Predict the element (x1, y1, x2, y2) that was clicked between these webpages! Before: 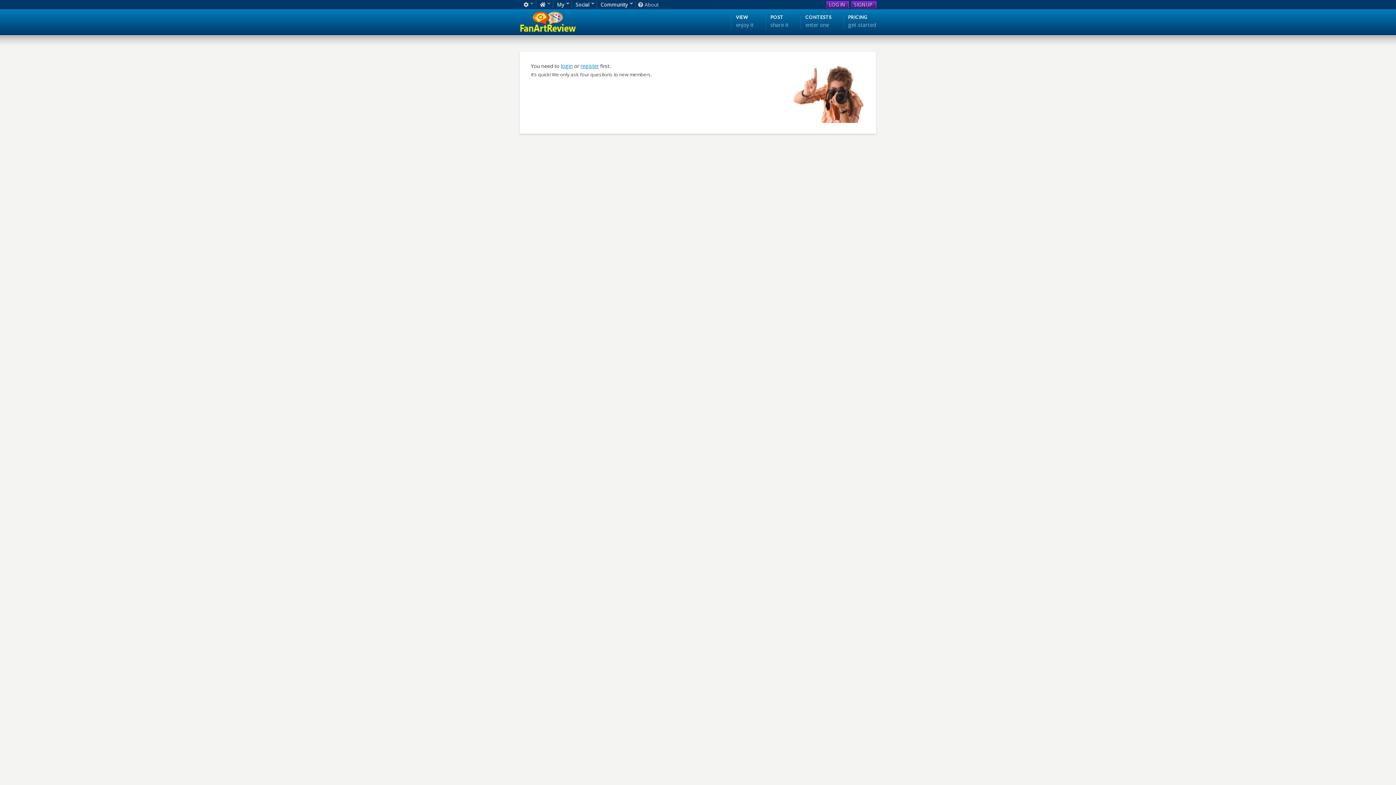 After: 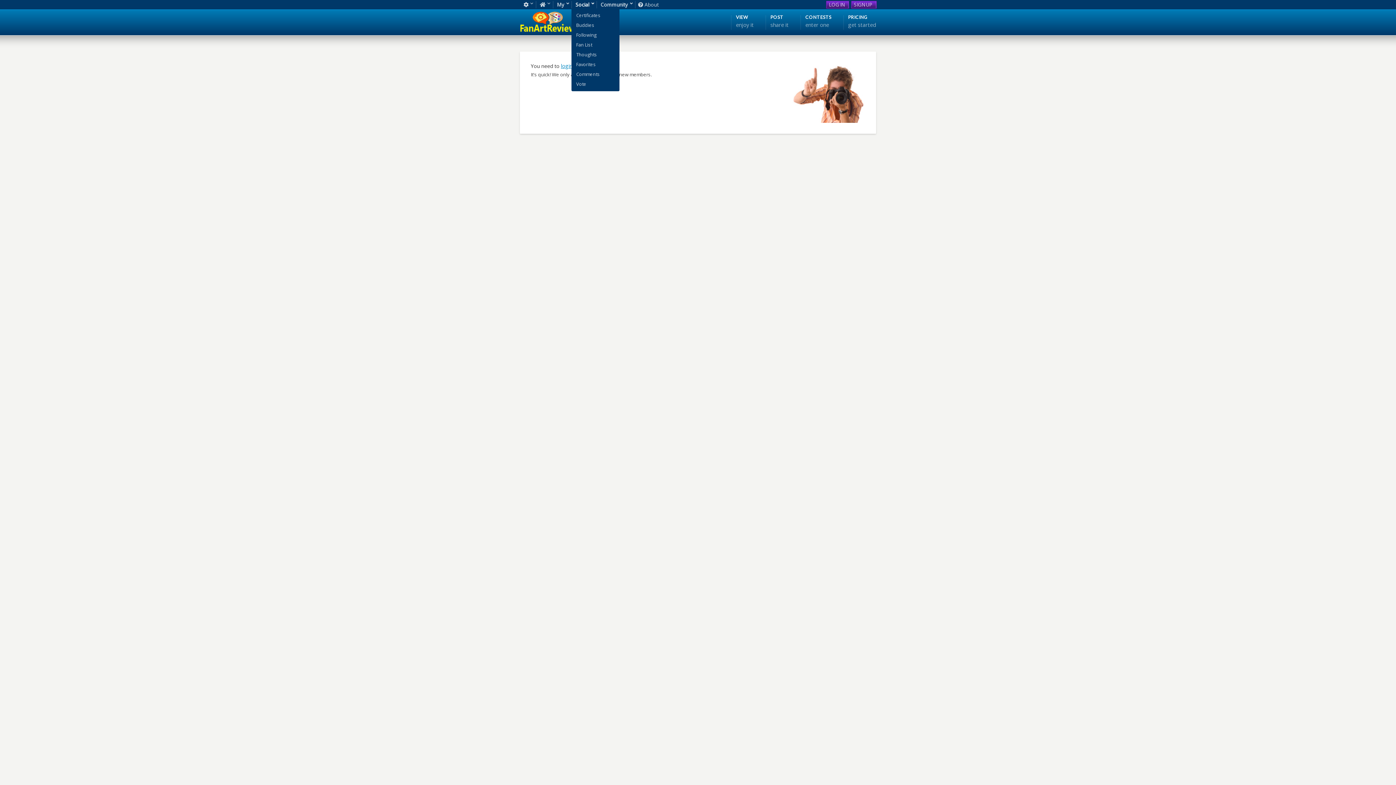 Action: bbox: (574, 0, 597, 9) label: Social